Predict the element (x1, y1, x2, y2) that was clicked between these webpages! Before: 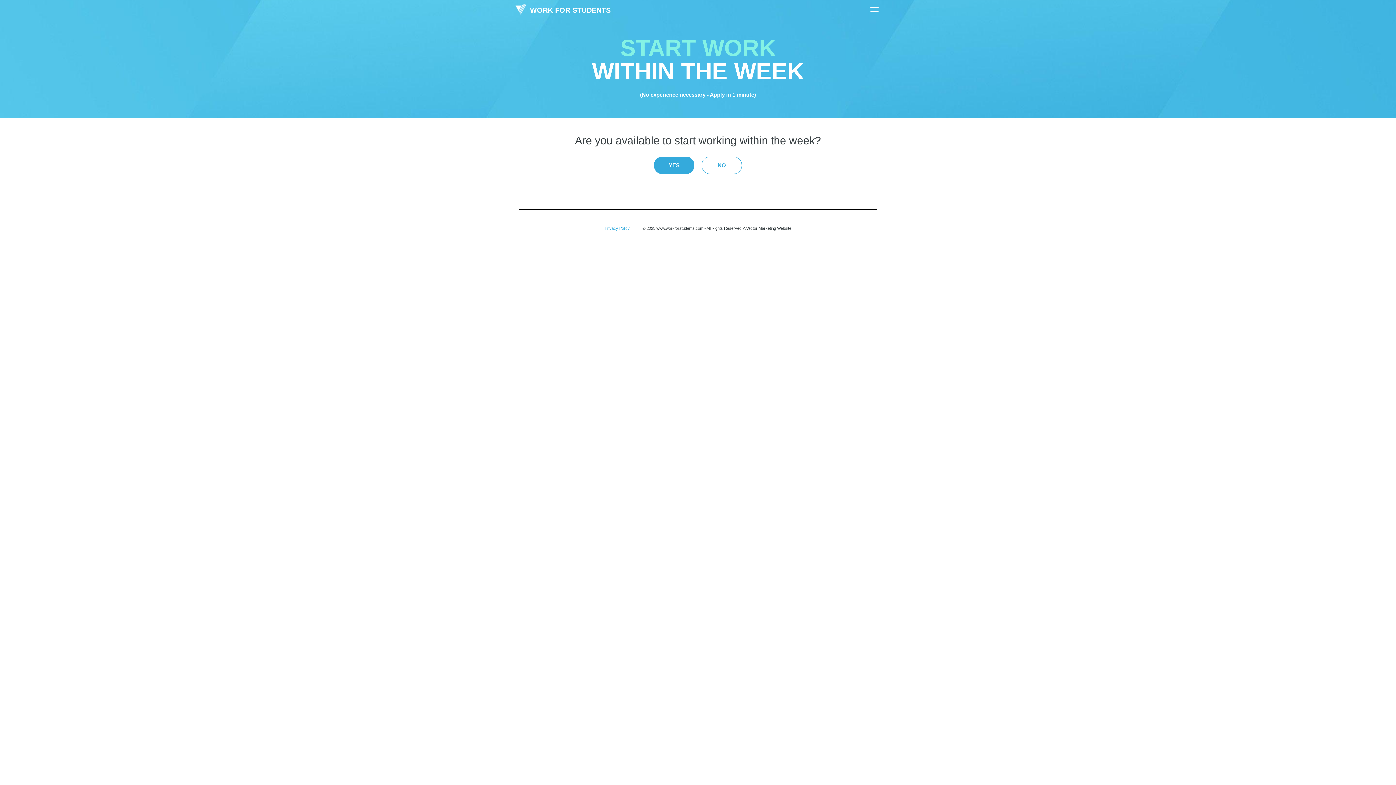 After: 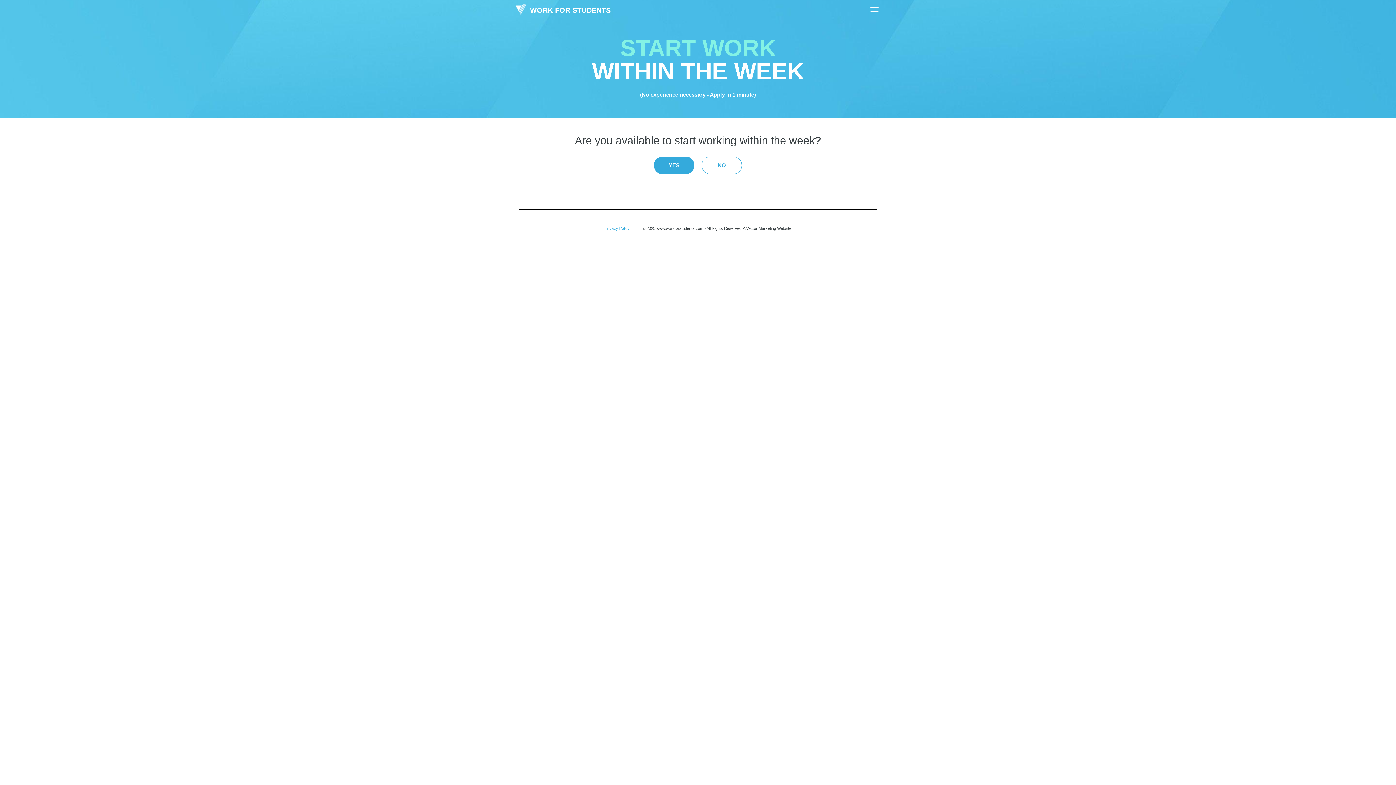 Action: label: WORK FOR STUDENTS bbox: (512, 0, 884, 20)